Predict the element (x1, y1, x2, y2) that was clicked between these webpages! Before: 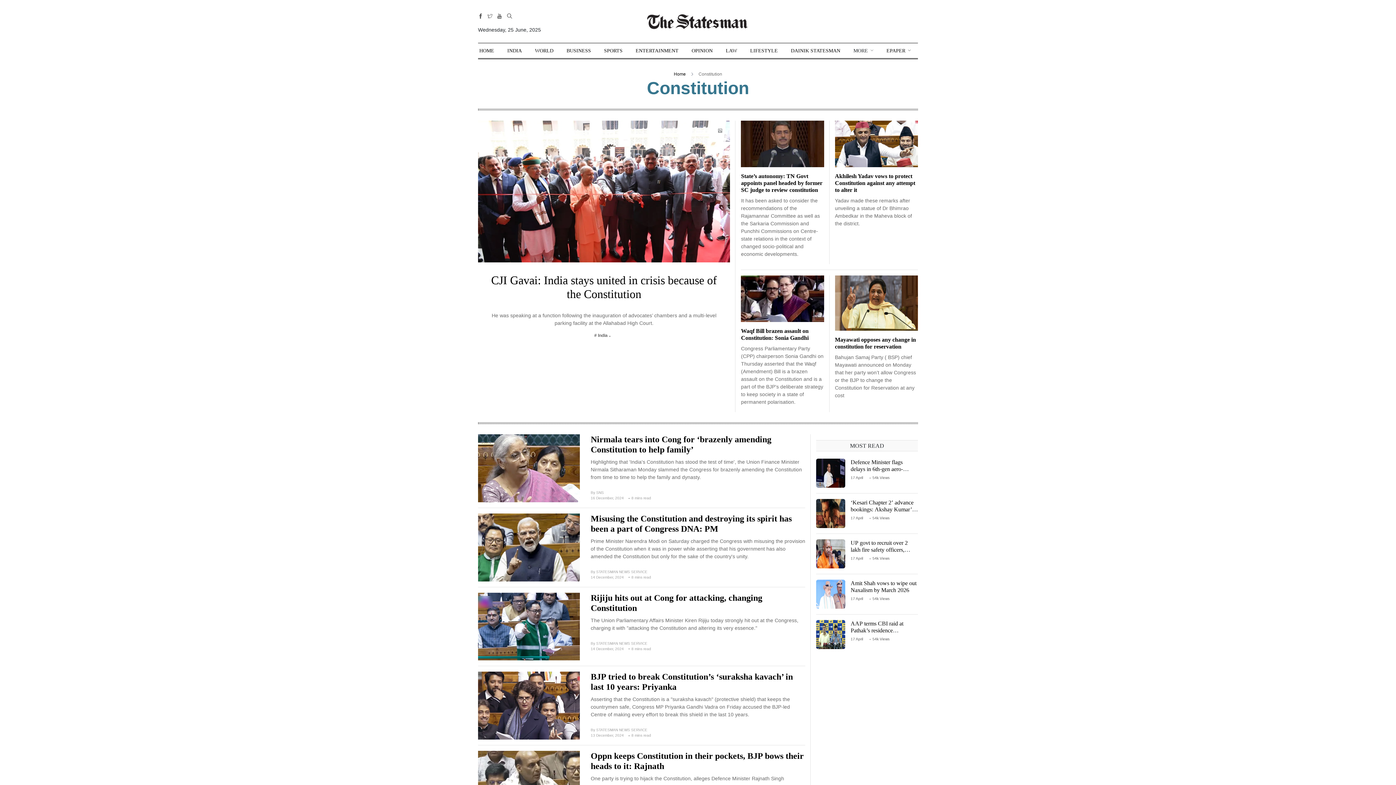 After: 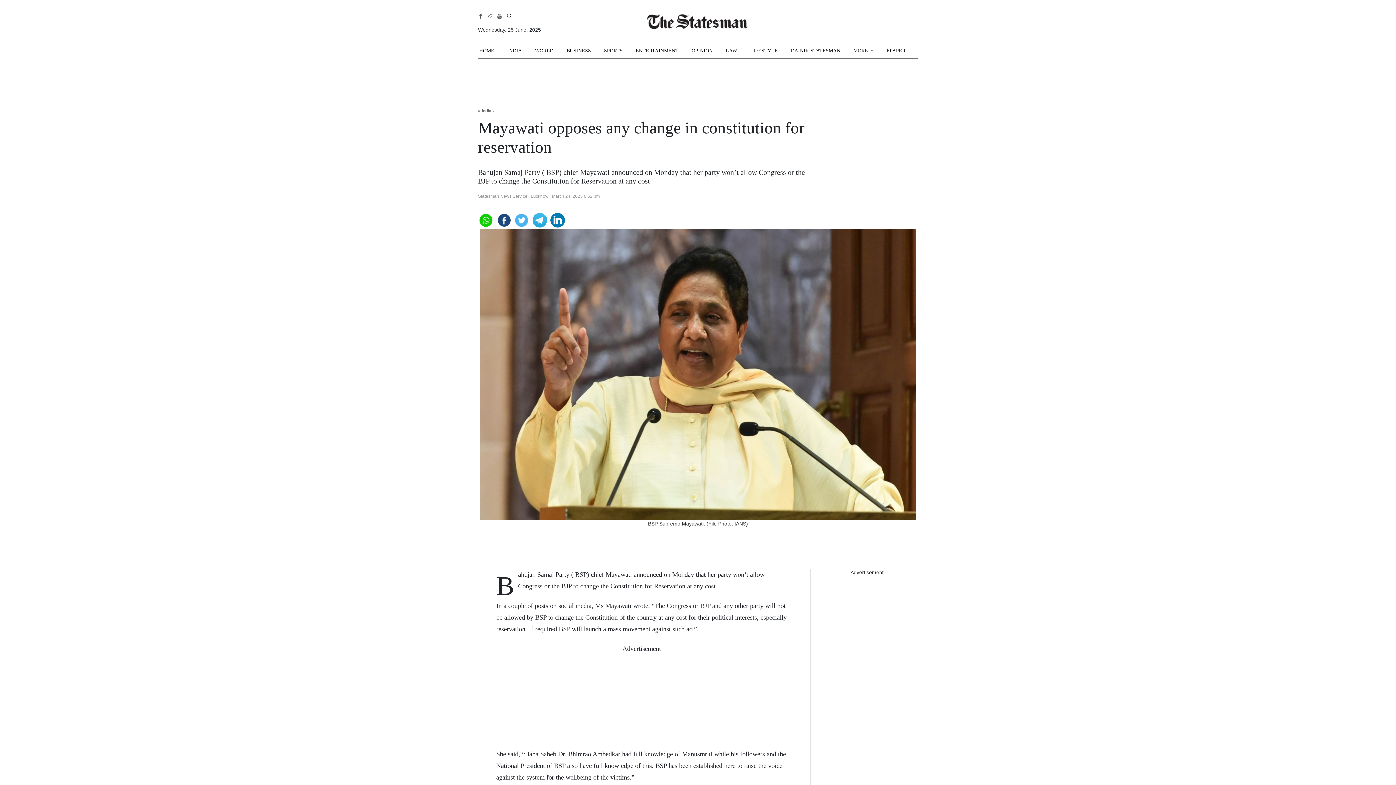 Action: bbox: (835, 299, 918, 305)